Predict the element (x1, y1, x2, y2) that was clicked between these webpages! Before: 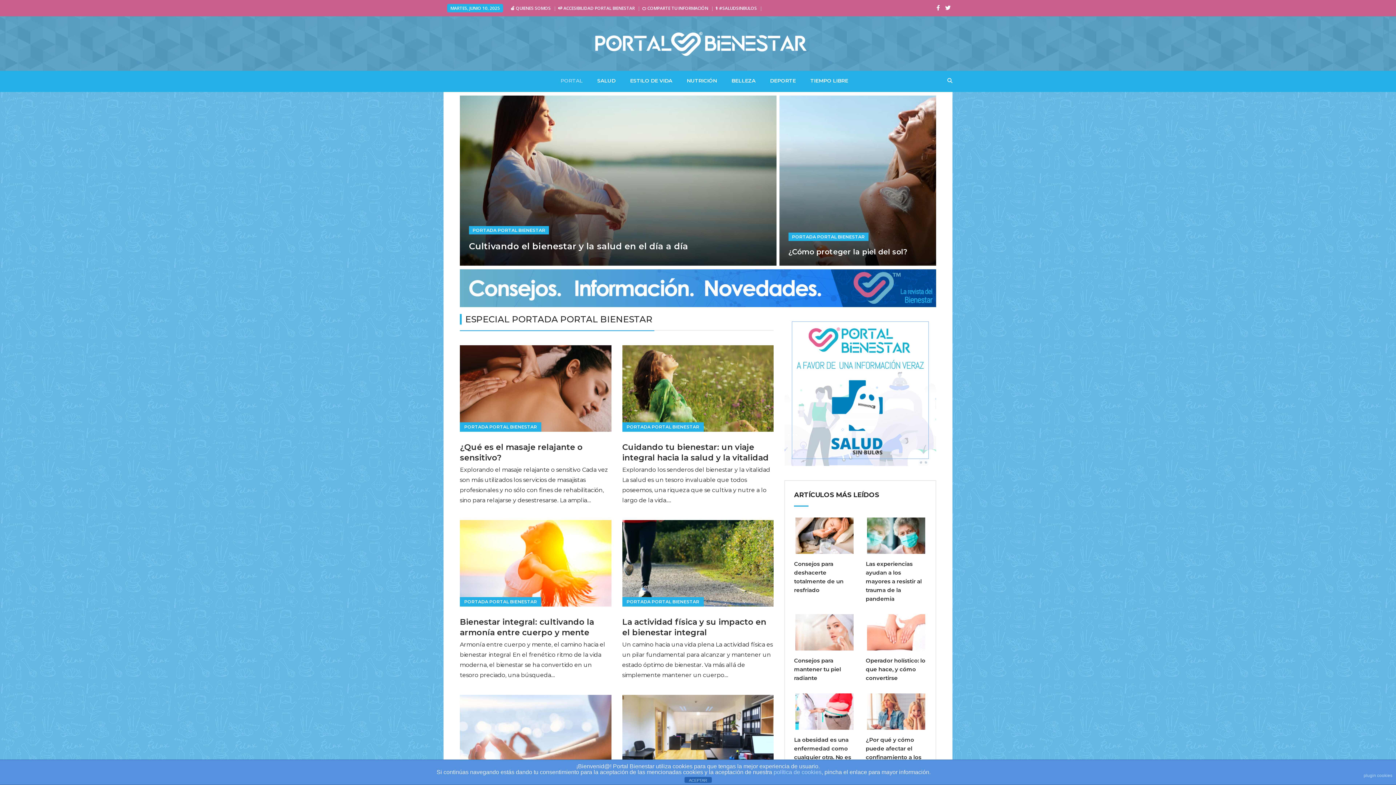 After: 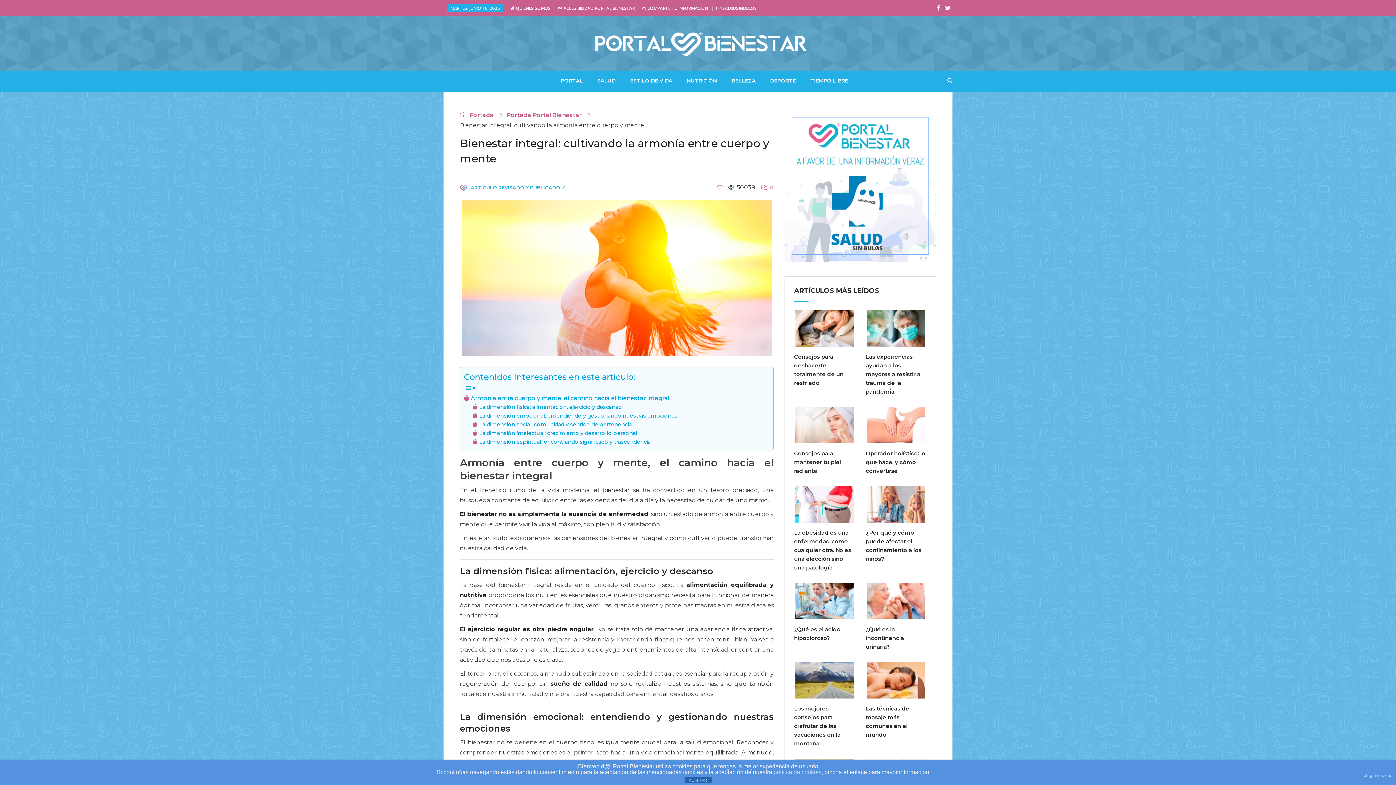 Action: label: Bienestar integral: cultivando la armonía entre cuerpo y mente bbox: (460, 617, 594, 637)